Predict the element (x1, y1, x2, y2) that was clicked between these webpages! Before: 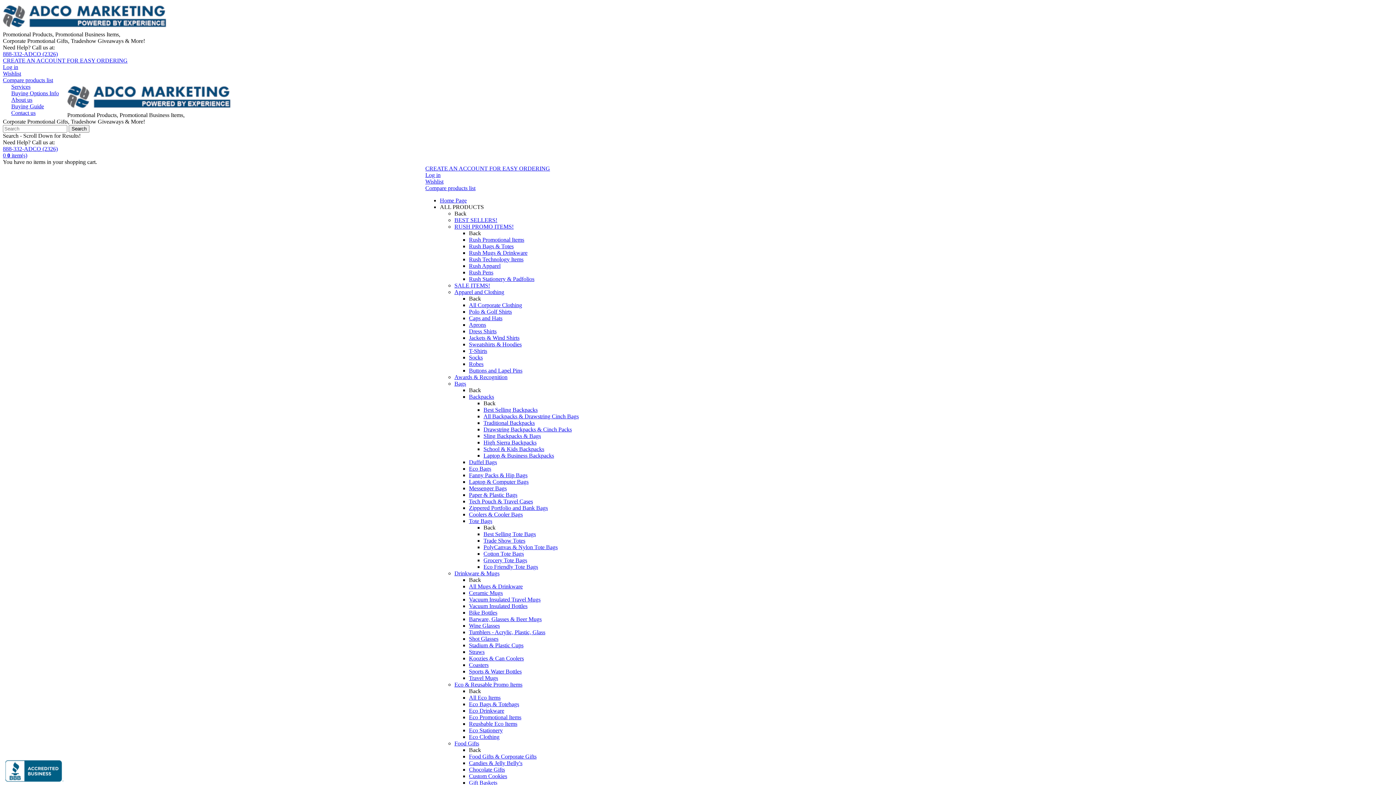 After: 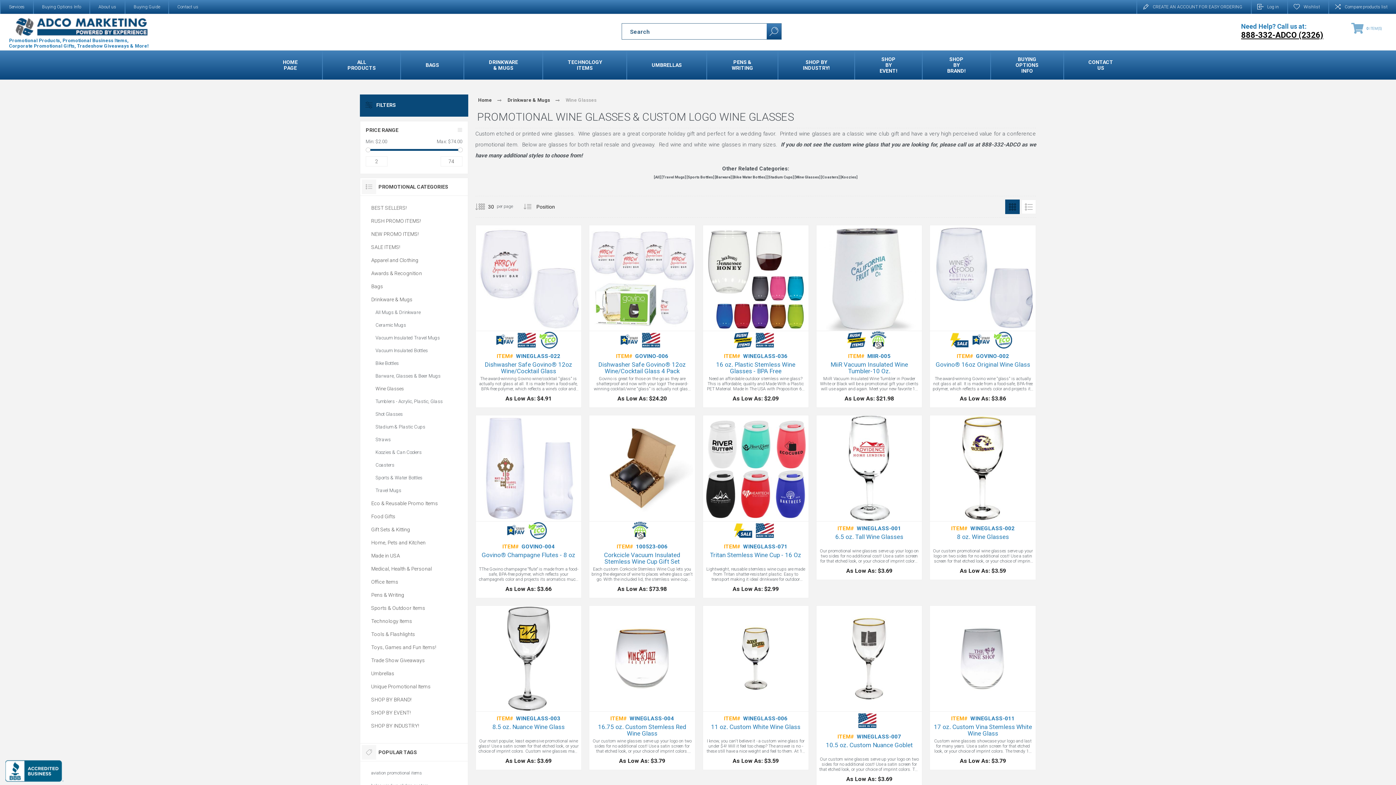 Action: label: Wine Glasses bbox: (469, 622, 500, 629)